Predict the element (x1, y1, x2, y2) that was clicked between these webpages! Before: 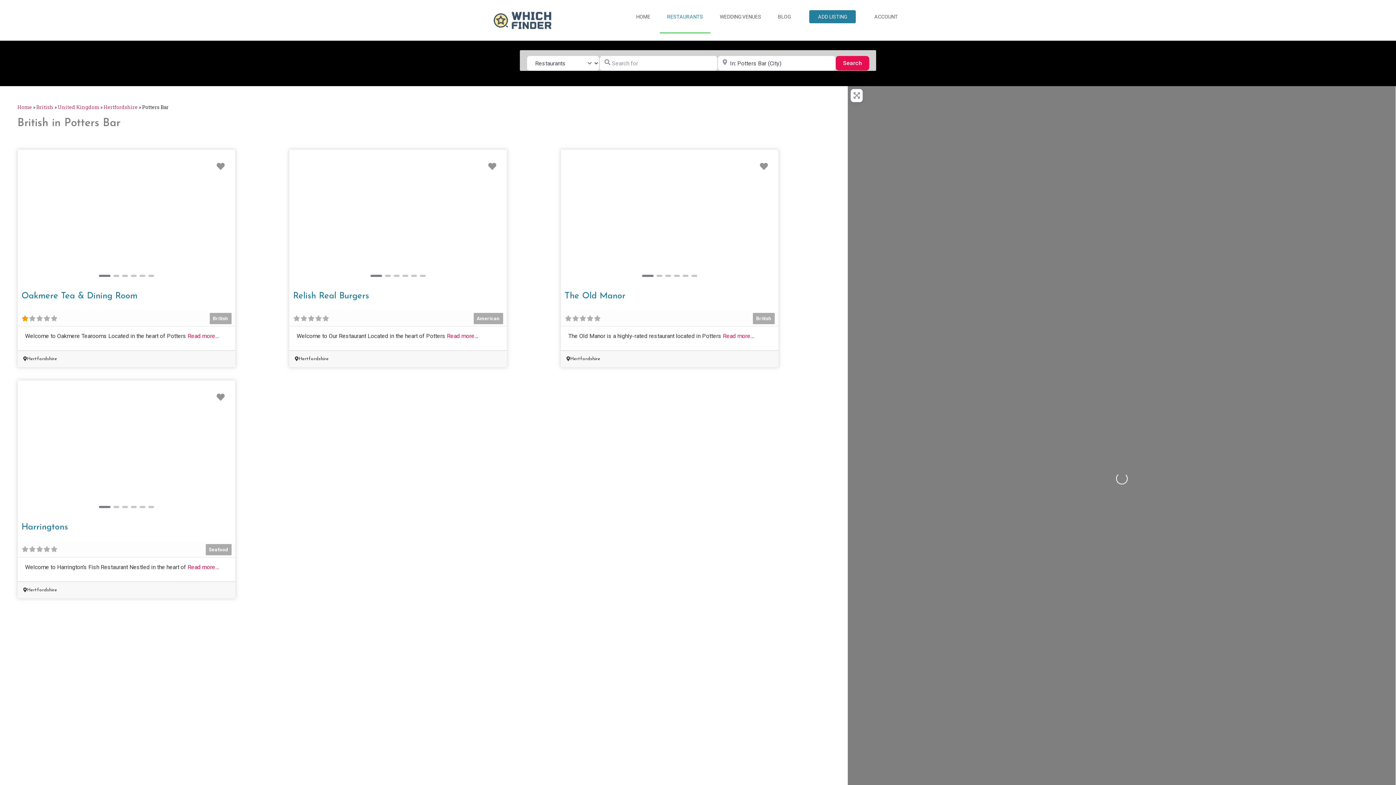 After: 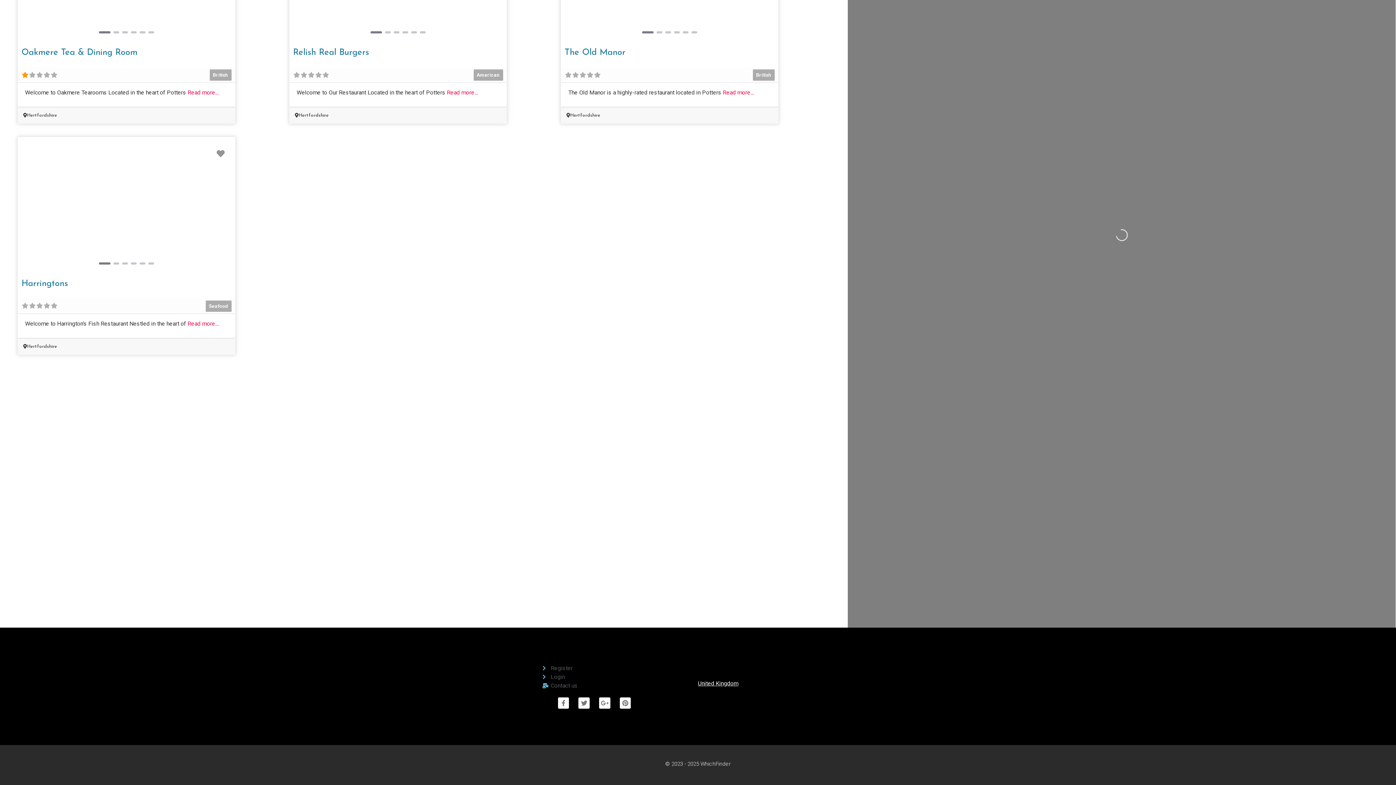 Action: label: Previous bbox: (17, 380, 50, 509)